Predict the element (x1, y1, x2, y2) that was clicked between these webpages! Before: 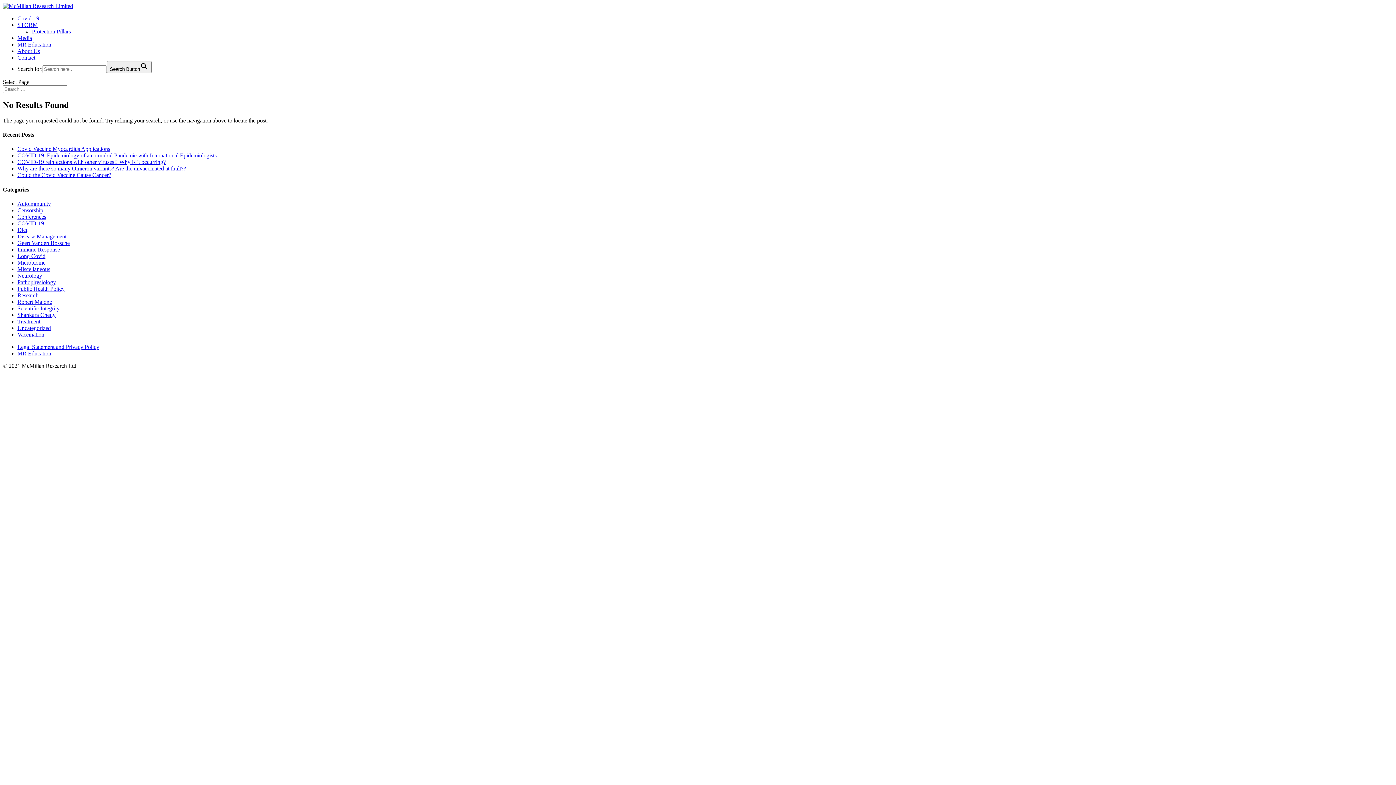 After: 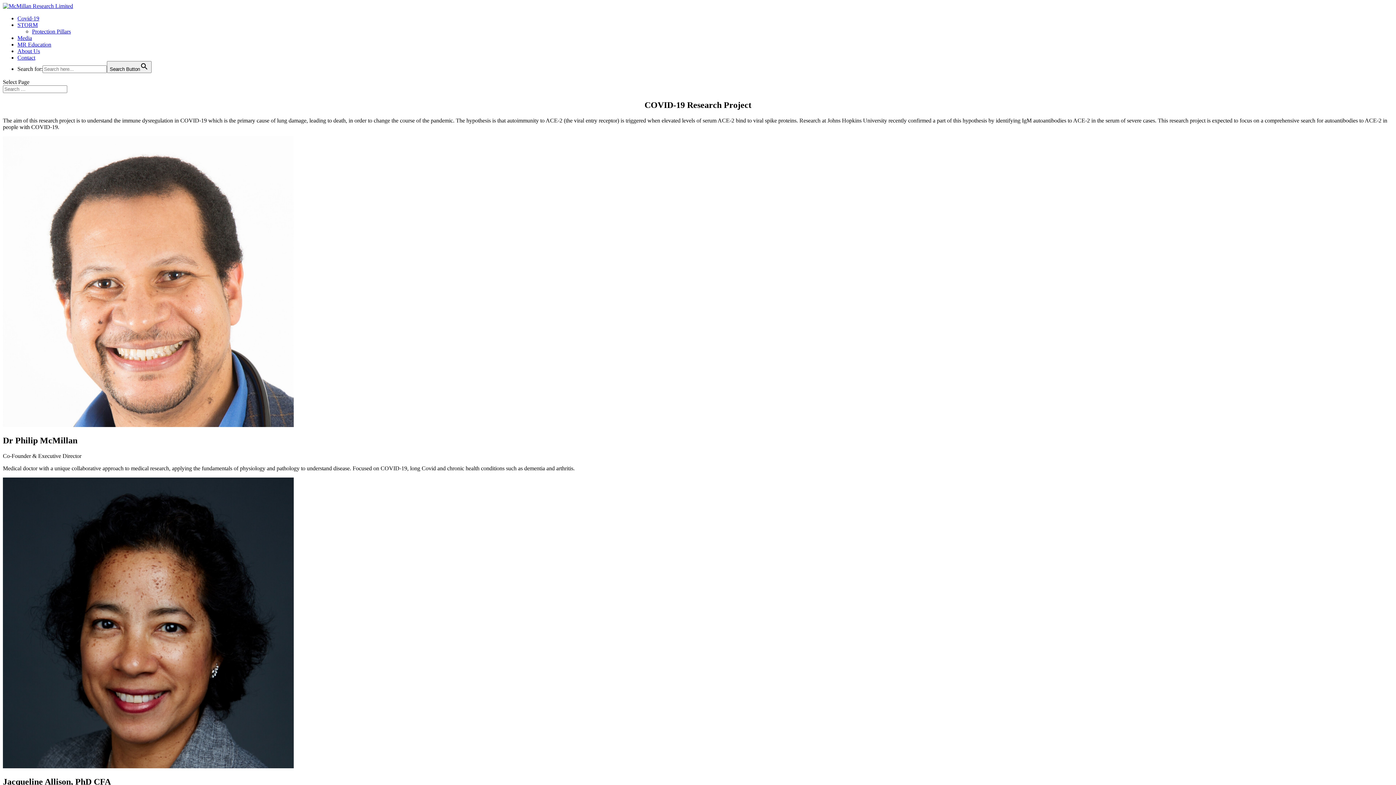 Action: bbox: (17, 48, 40, 54) label: About Us